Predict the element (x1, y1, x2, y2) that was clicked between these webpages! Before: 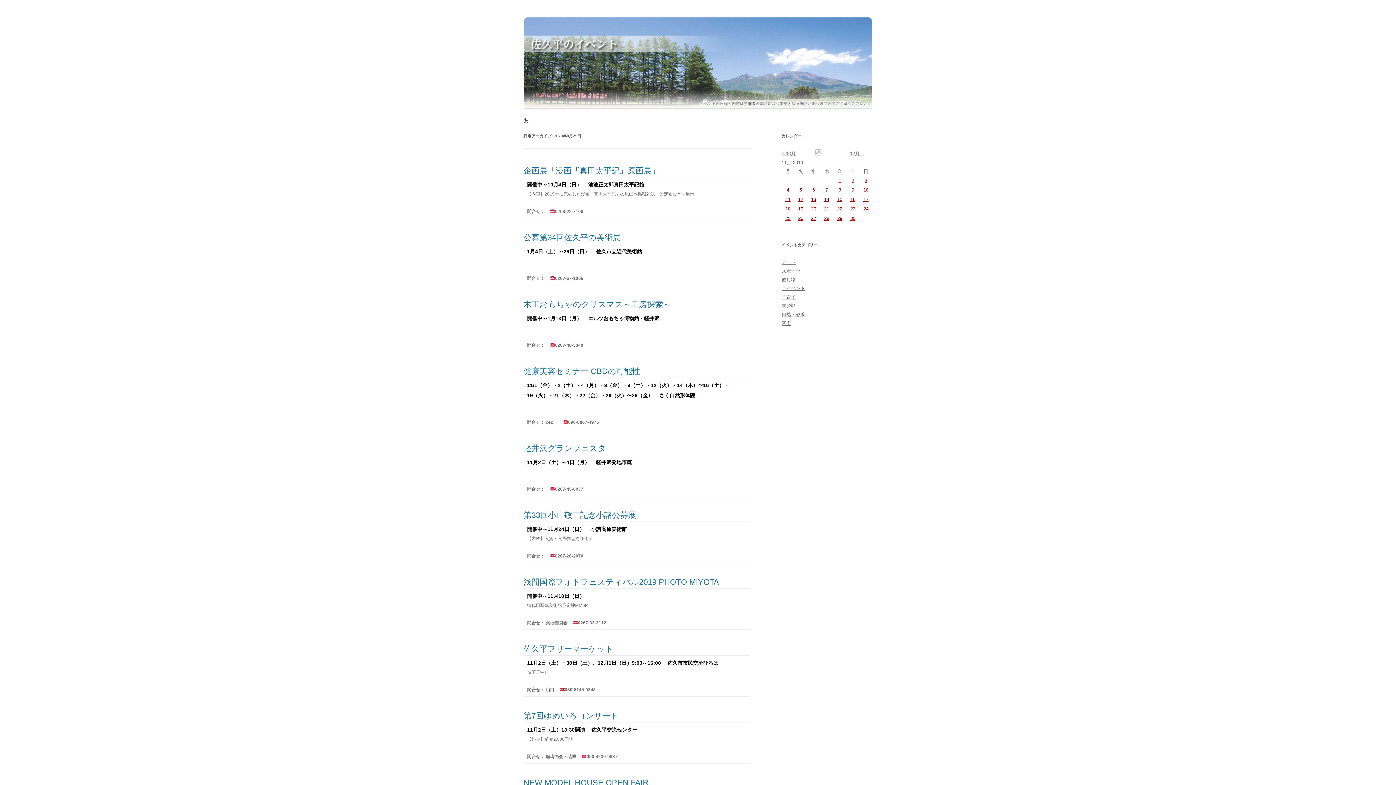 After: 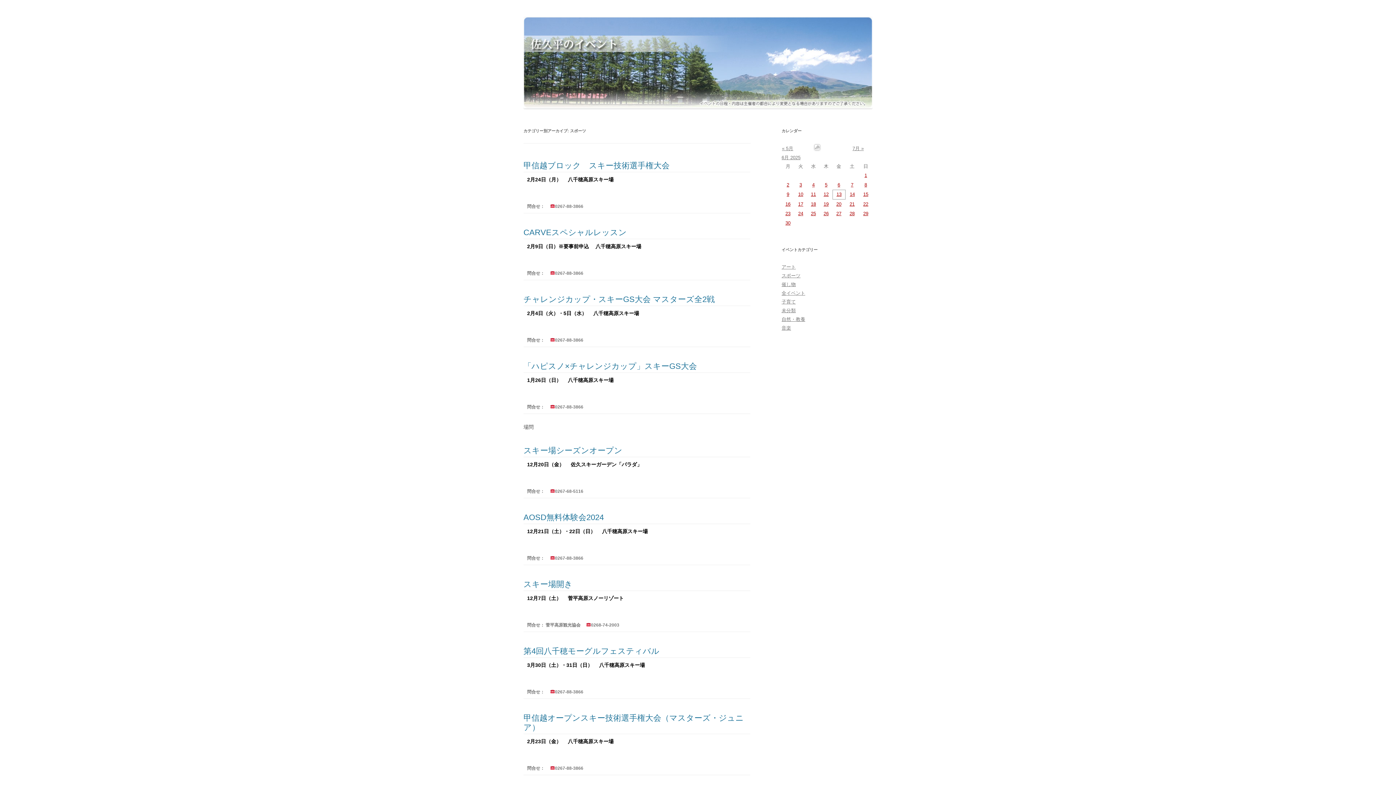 Action: bbox: (781, 268, 800, 273) label: スポーツ